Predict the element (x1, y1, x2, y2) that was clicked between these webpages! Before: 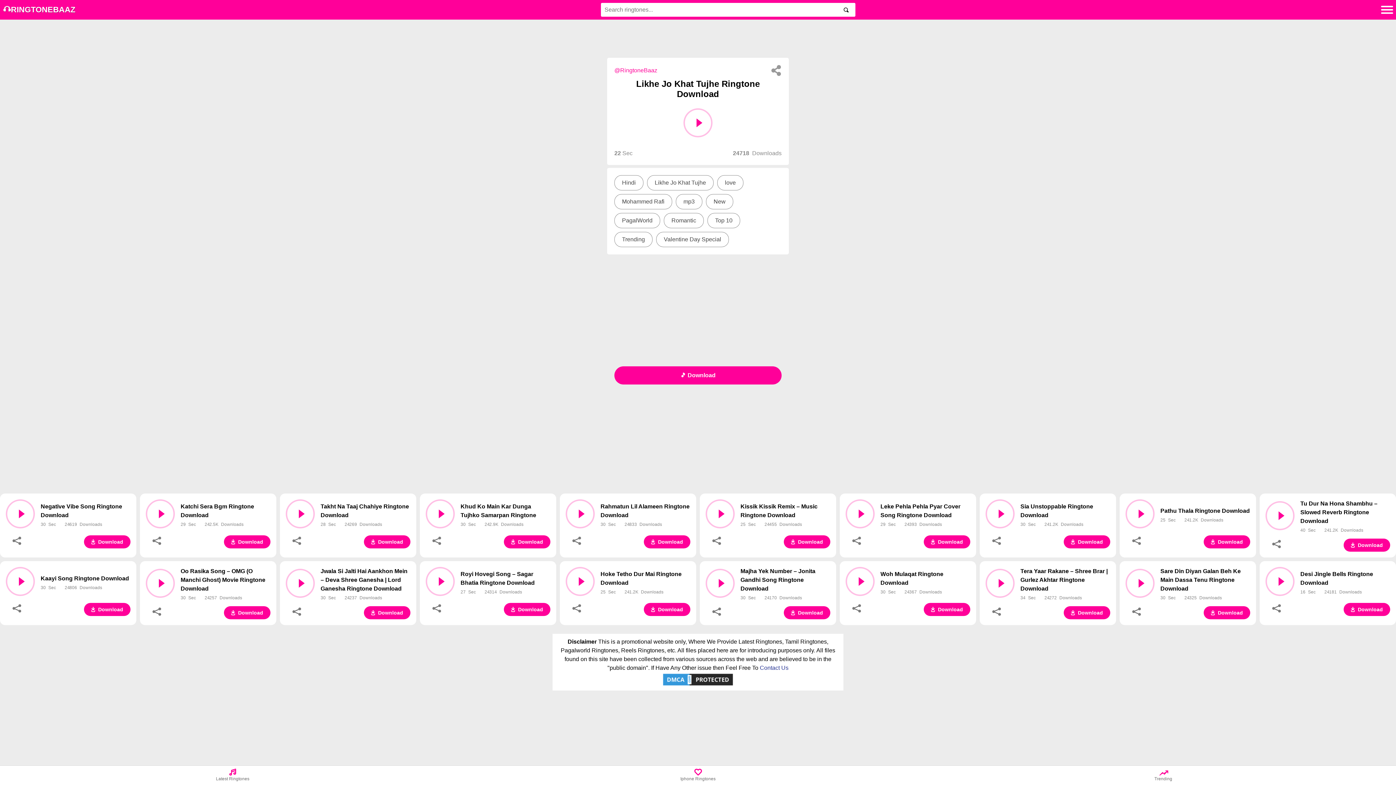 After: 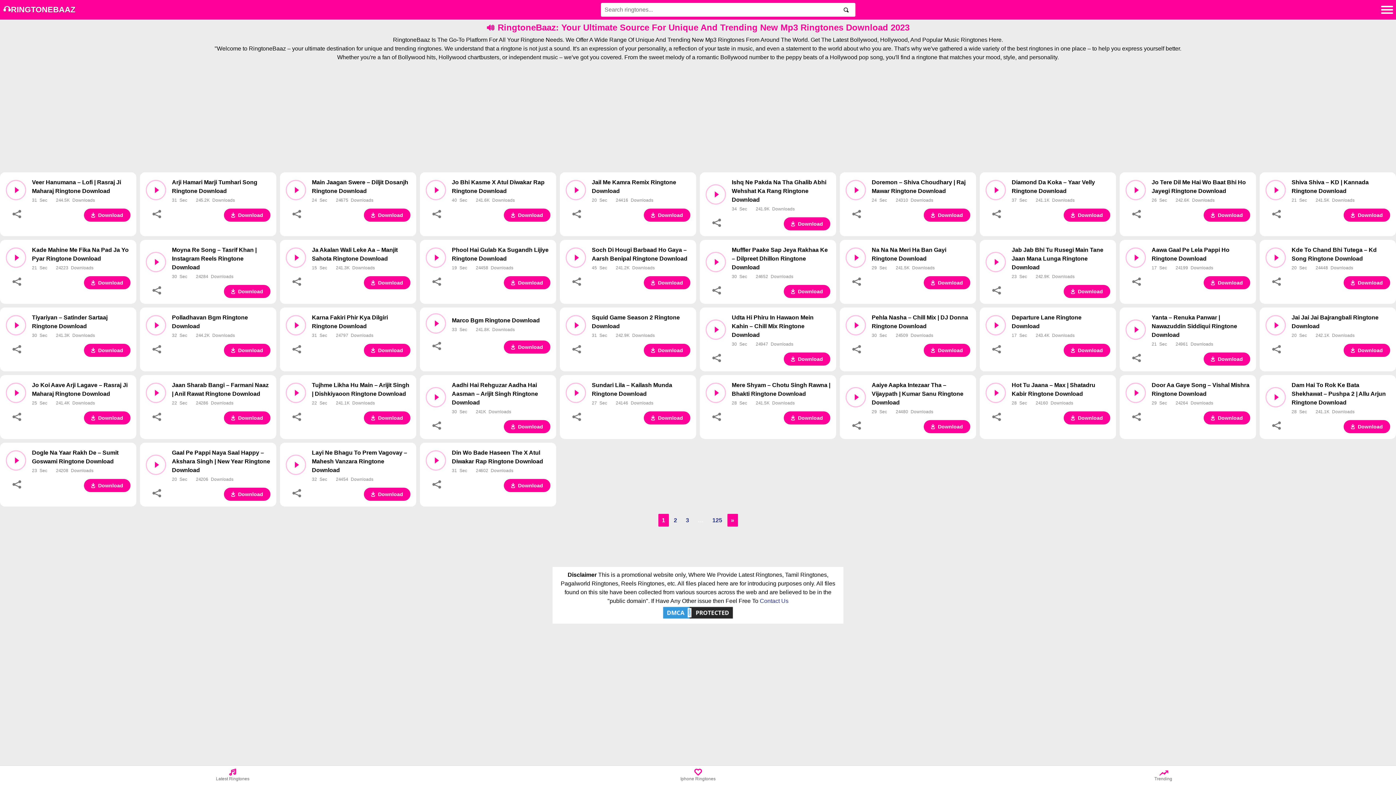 Action: label: PagalWorld bbox: (614, 213, 660, 228)